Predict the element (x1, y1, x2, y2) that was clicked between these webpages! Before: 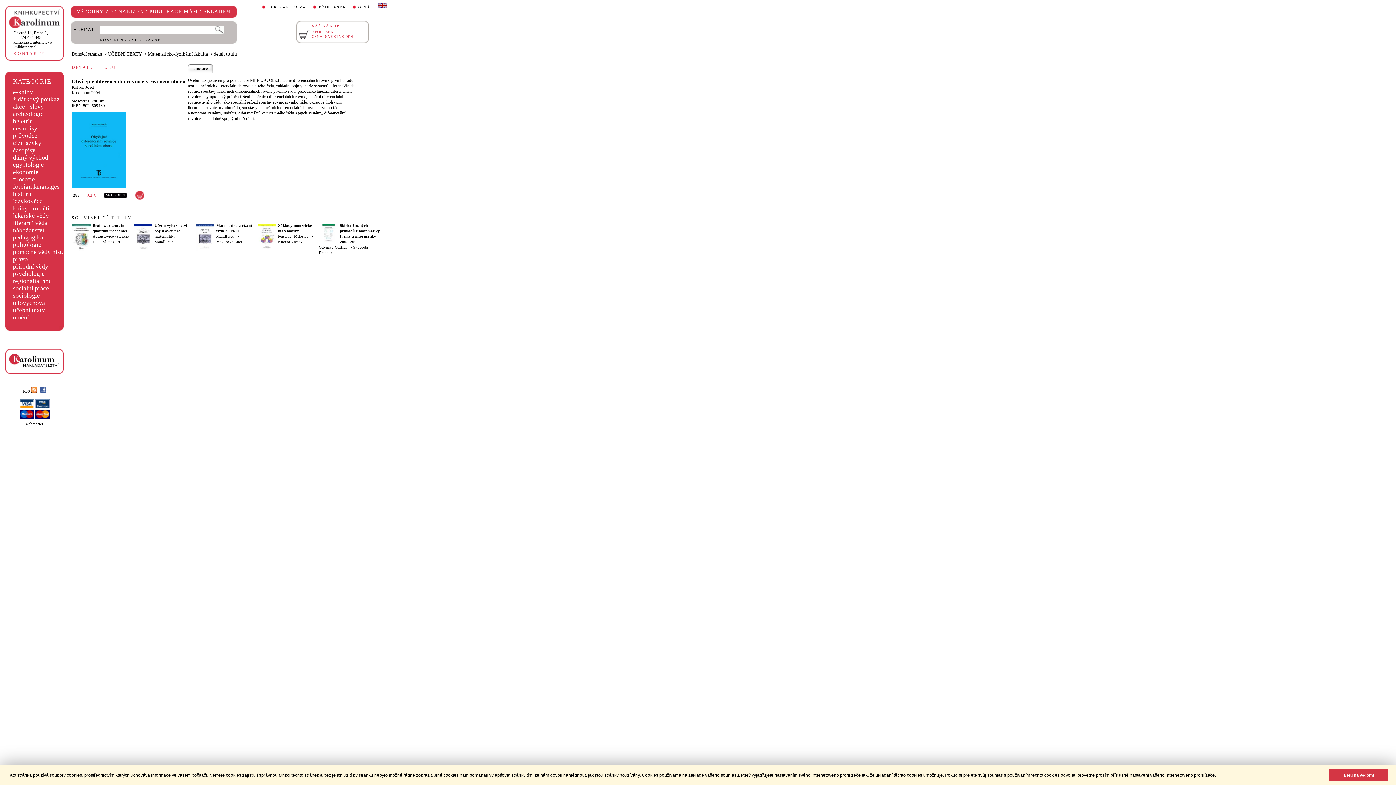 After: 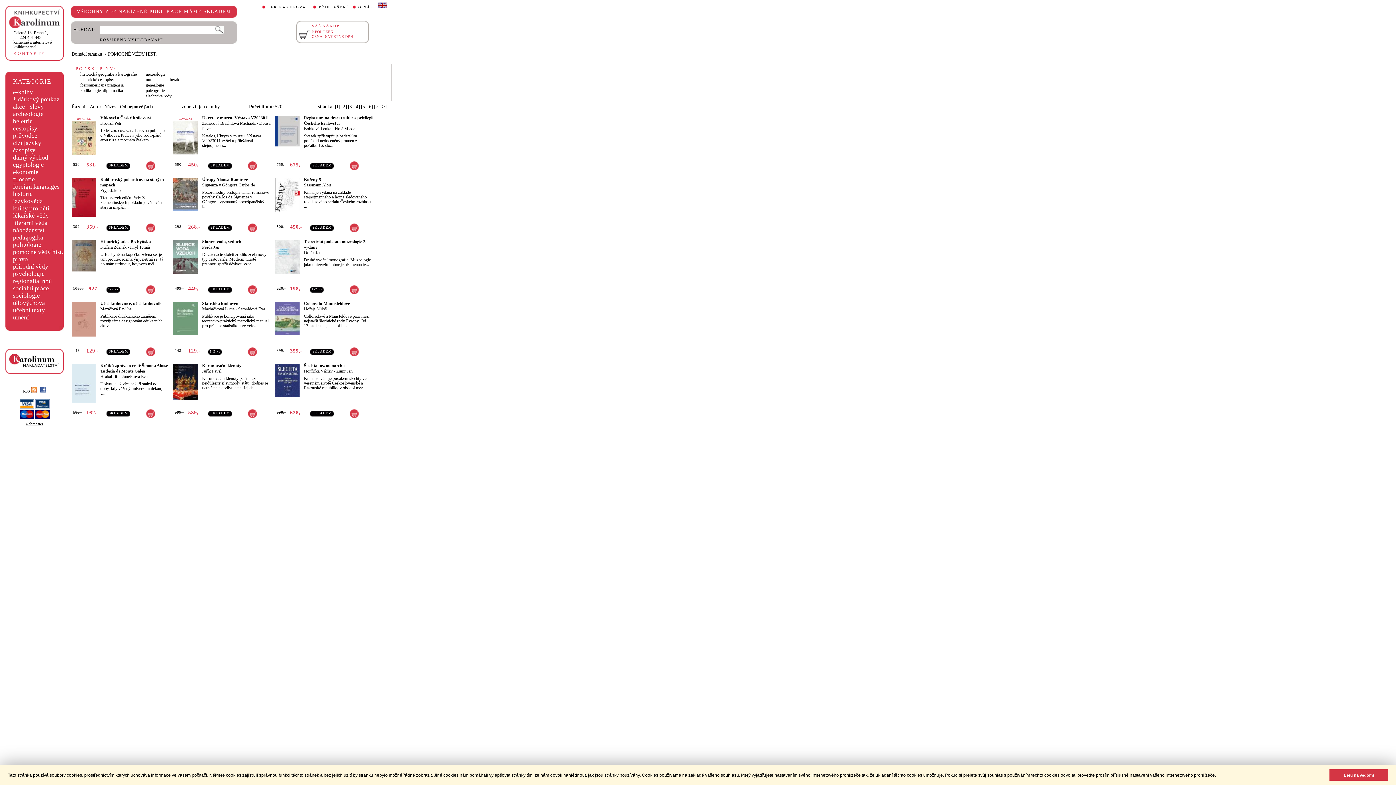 Action: label: pomocné vědy hist. bbox: (13, 248, 63, 255)